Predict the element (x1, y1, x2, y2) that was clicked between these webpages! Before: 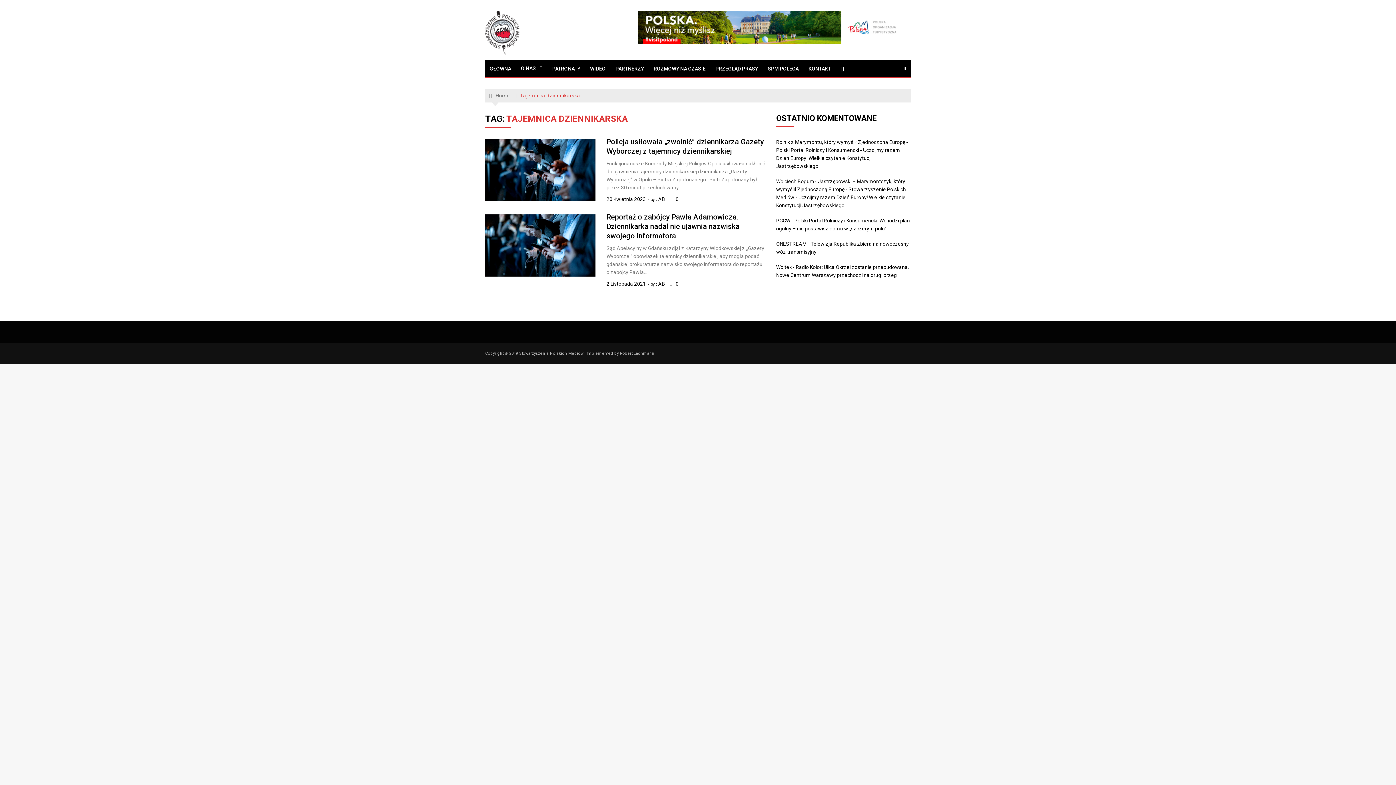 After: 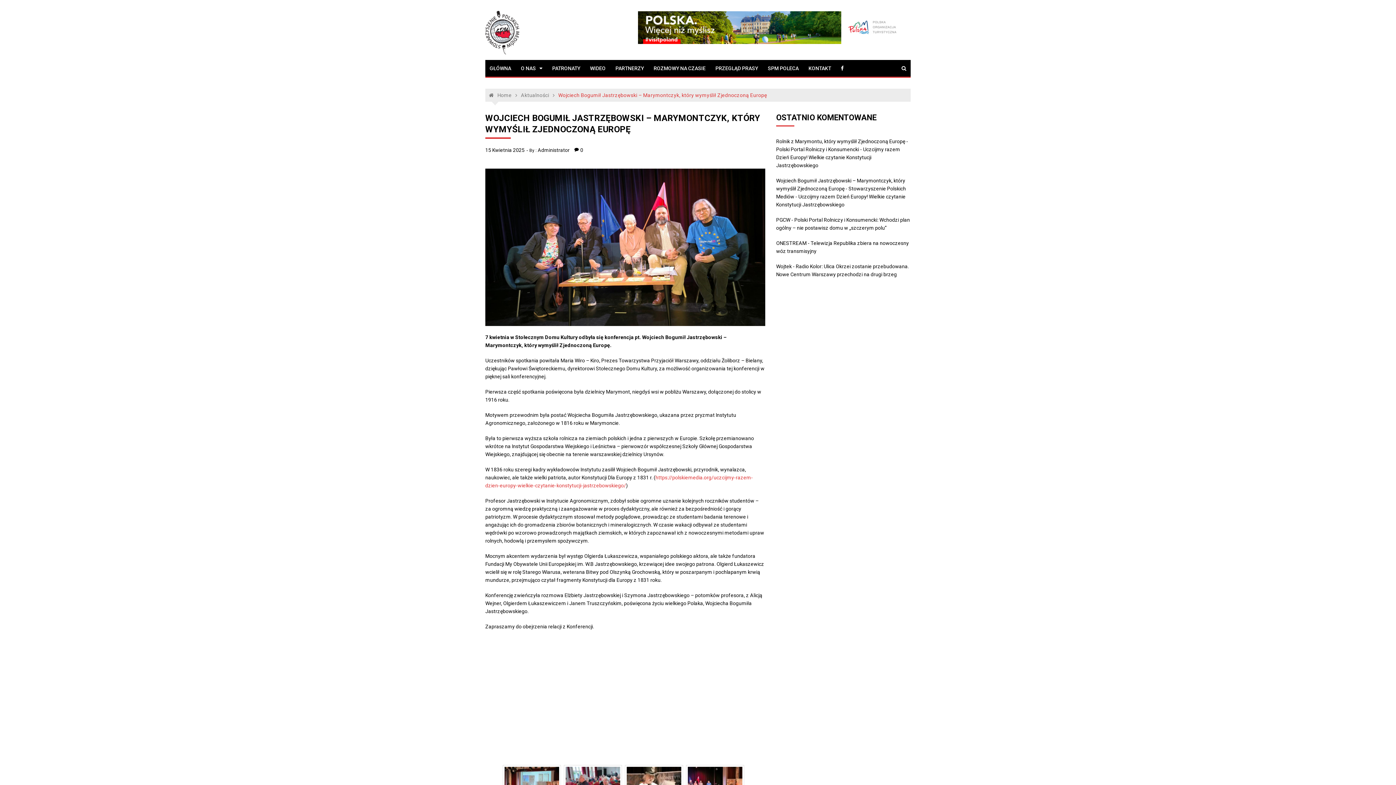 Action: bbox: (776, 178, 906, 200) label: Wojciech Bogumił Jastrzębowski – Marymontczyk, który wymyślił Zjednoczoną Europę - Stowarzyszenie Polskich Mediów